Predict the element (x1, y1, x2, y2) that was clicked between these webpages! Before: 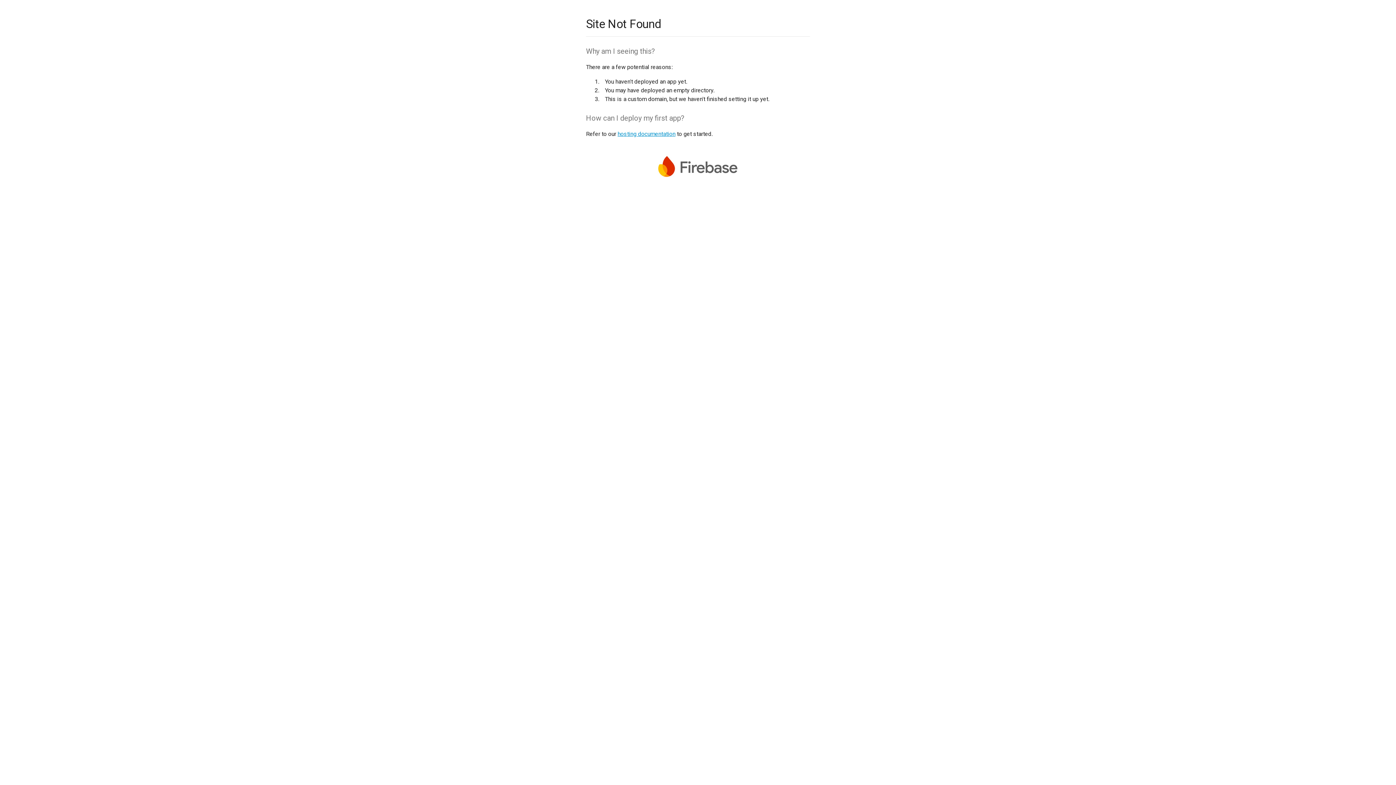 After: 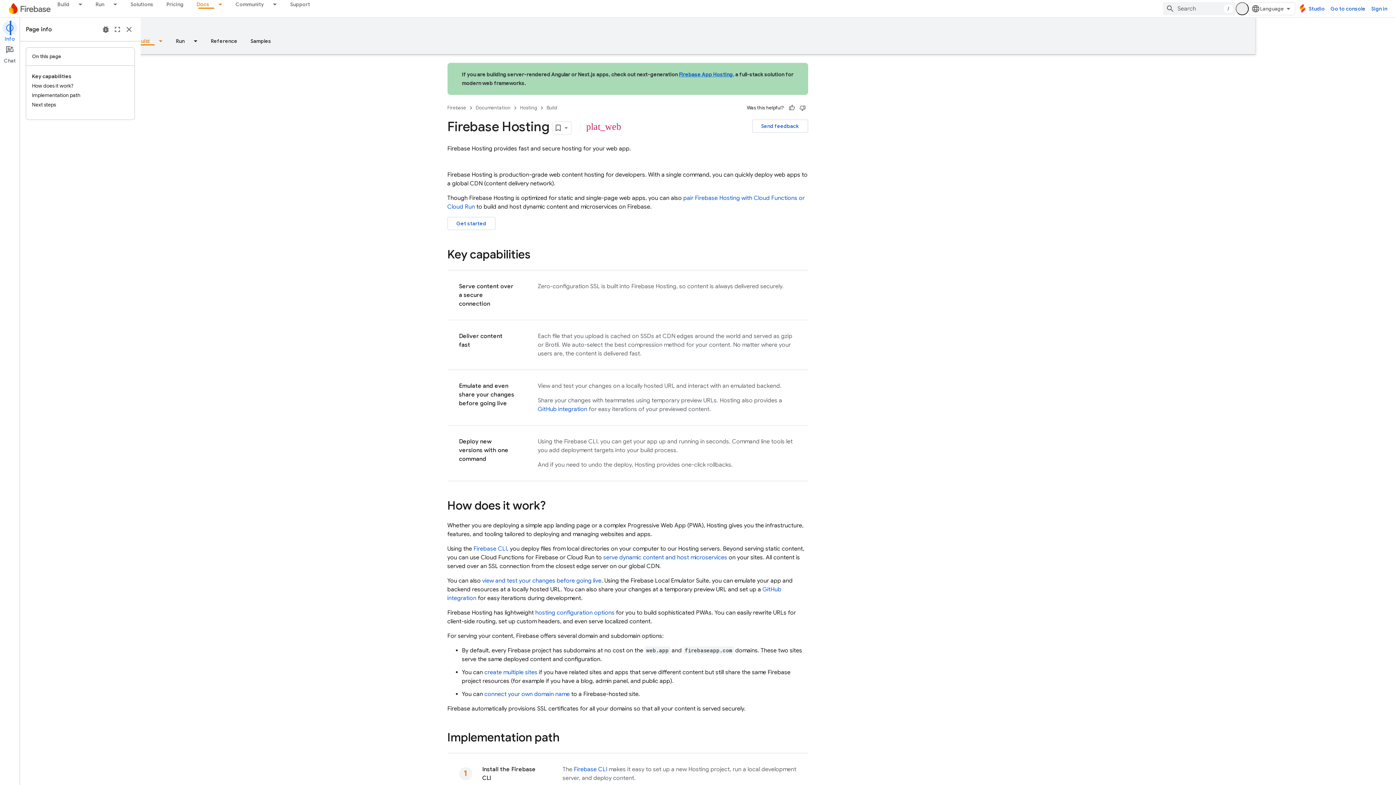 Action: bbox: (617, 130, 675, 137) label: hosting documentation